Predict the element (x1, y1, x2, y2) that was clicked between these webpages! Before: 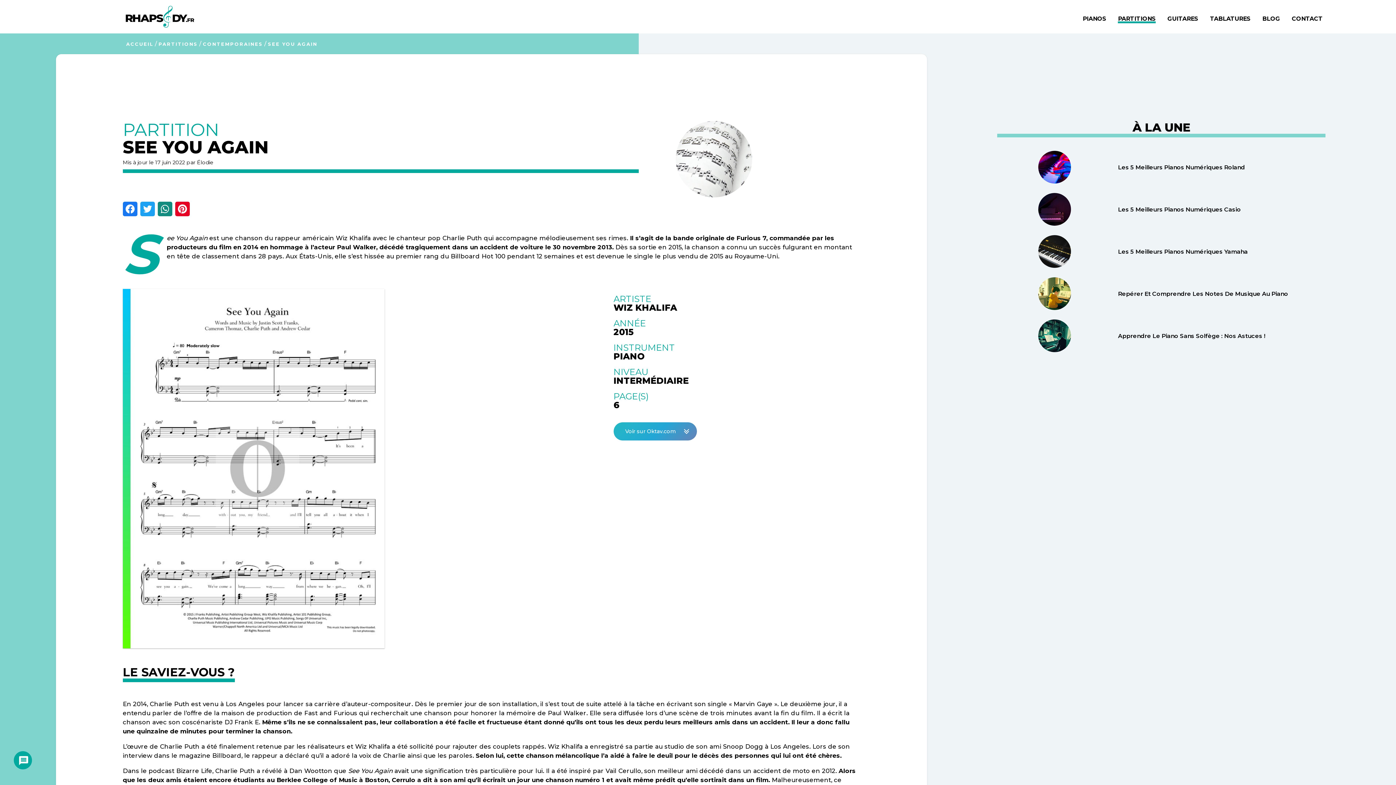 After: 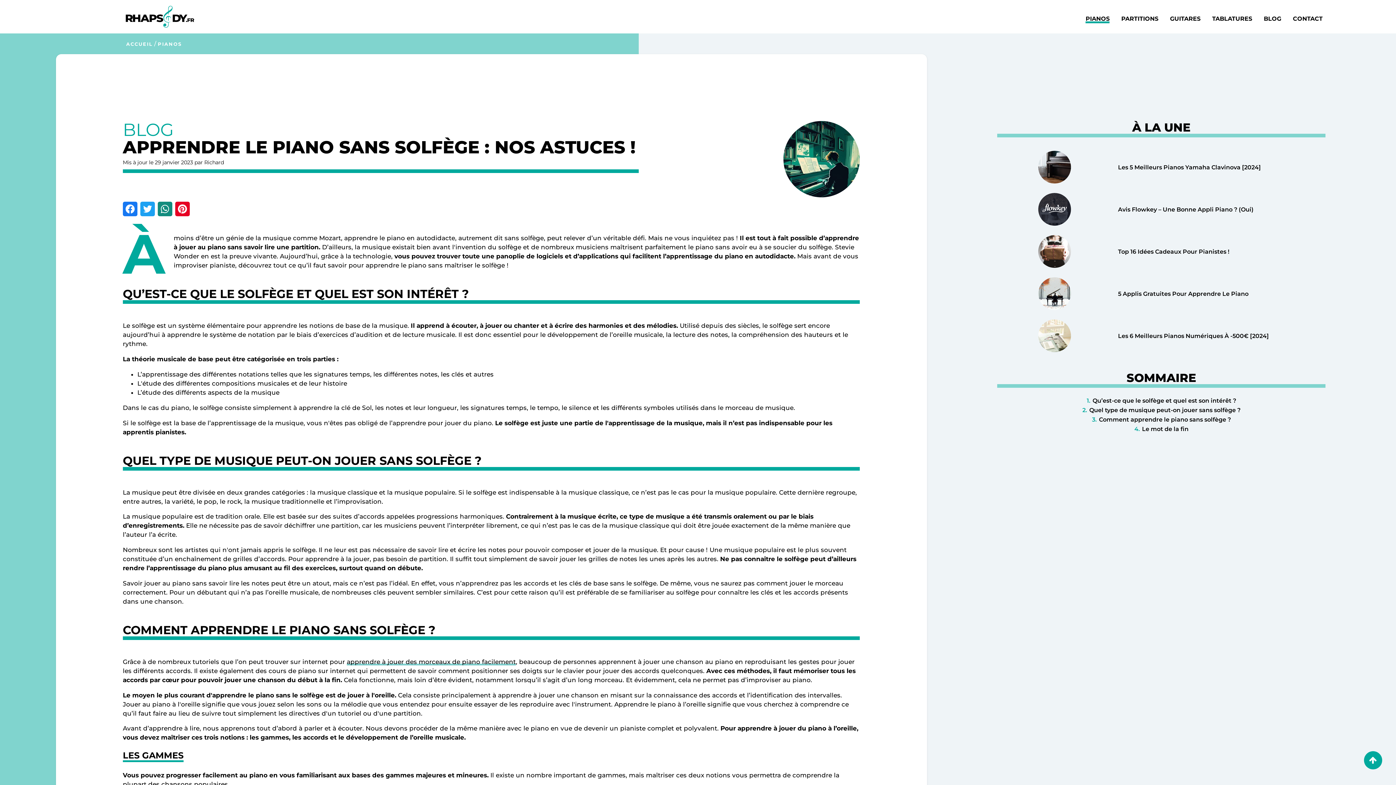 Action: bbox: (1038, 319, 1071, 352)